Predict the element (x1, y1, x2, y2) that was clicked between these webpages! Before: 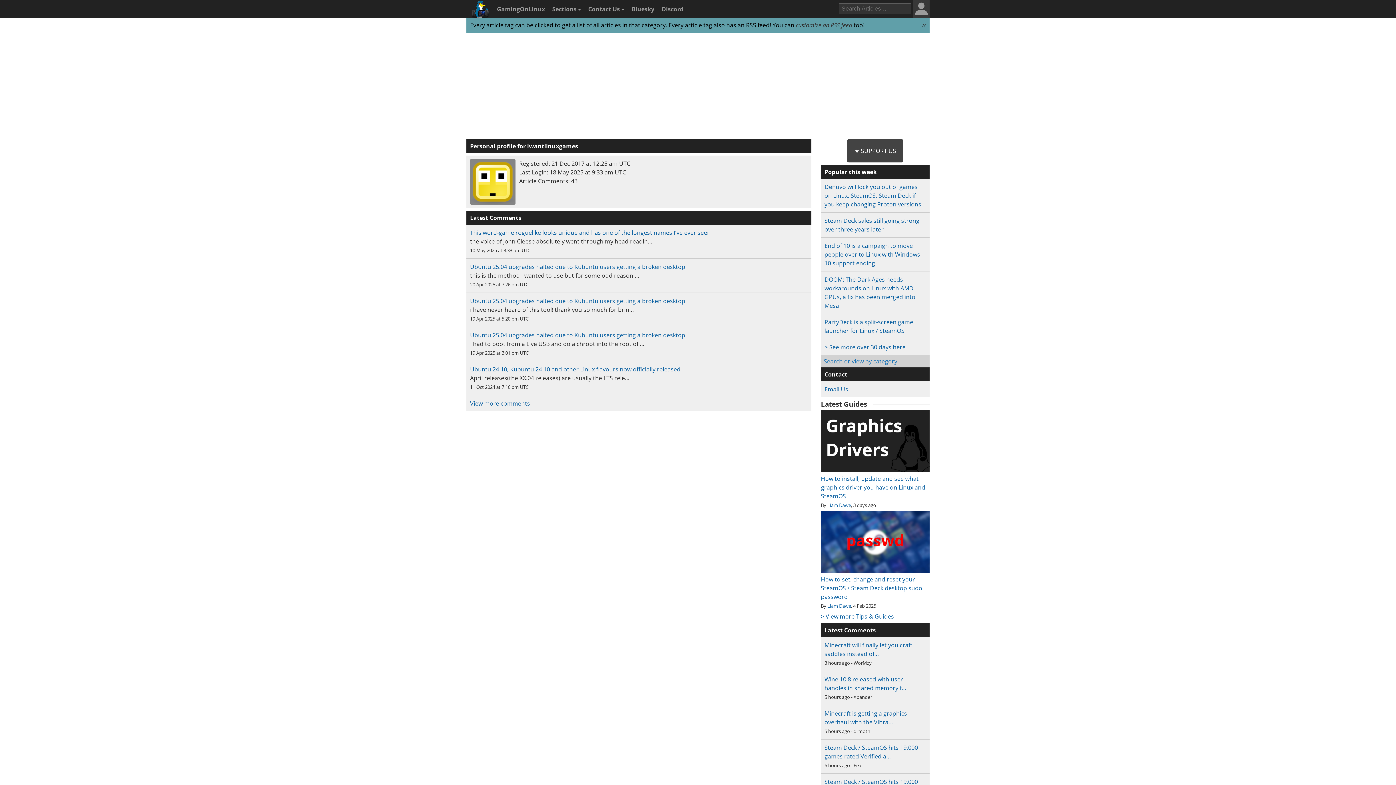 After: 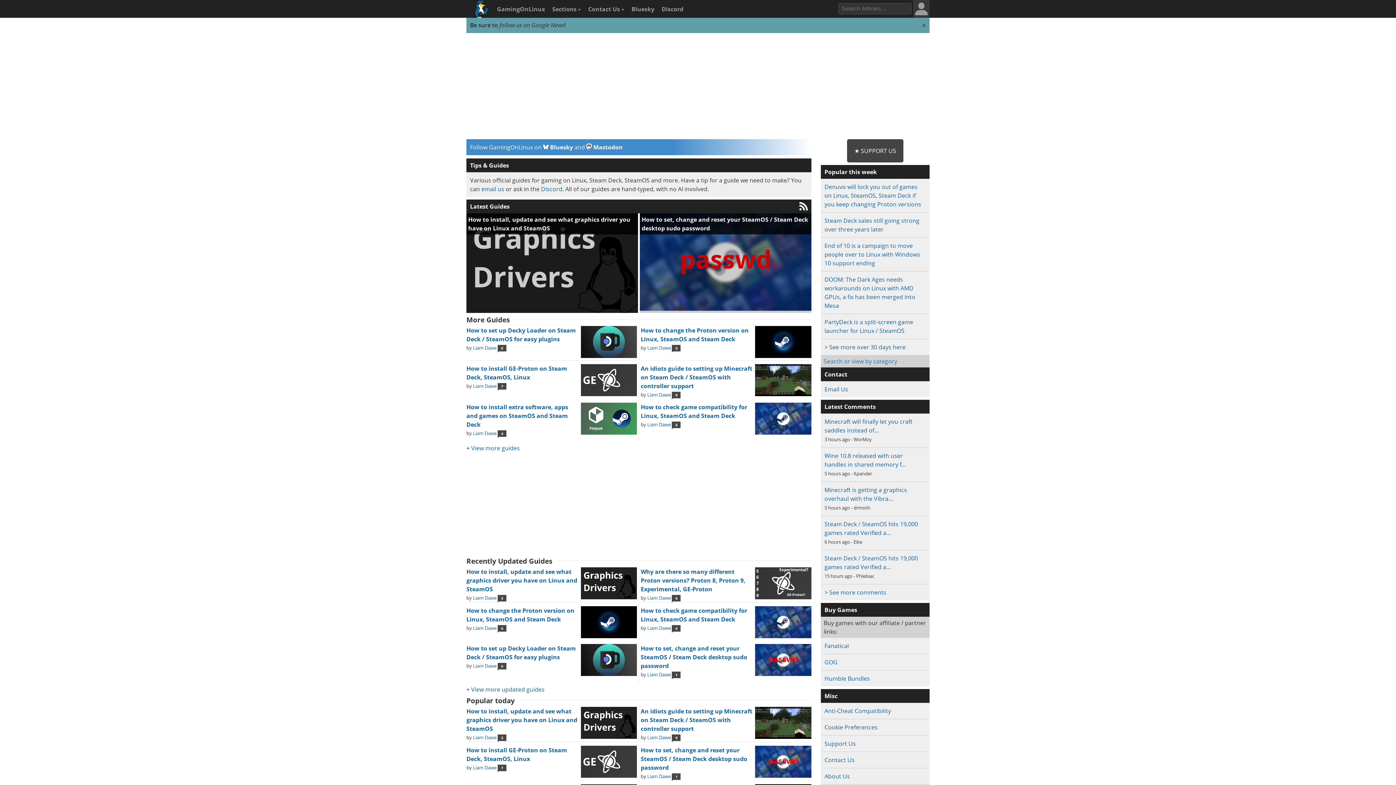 Action: bbox: (821, 400, 867, 408) label: Latest Guides